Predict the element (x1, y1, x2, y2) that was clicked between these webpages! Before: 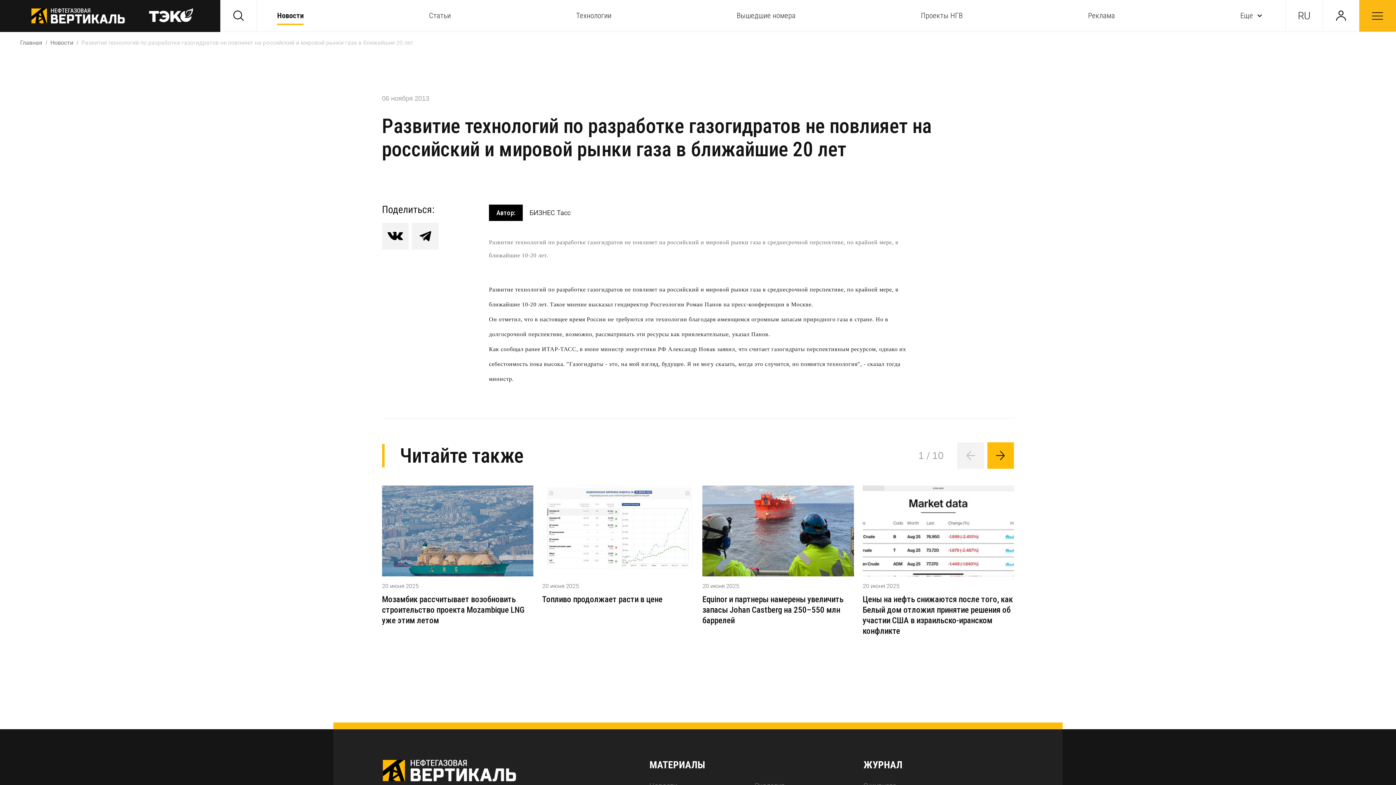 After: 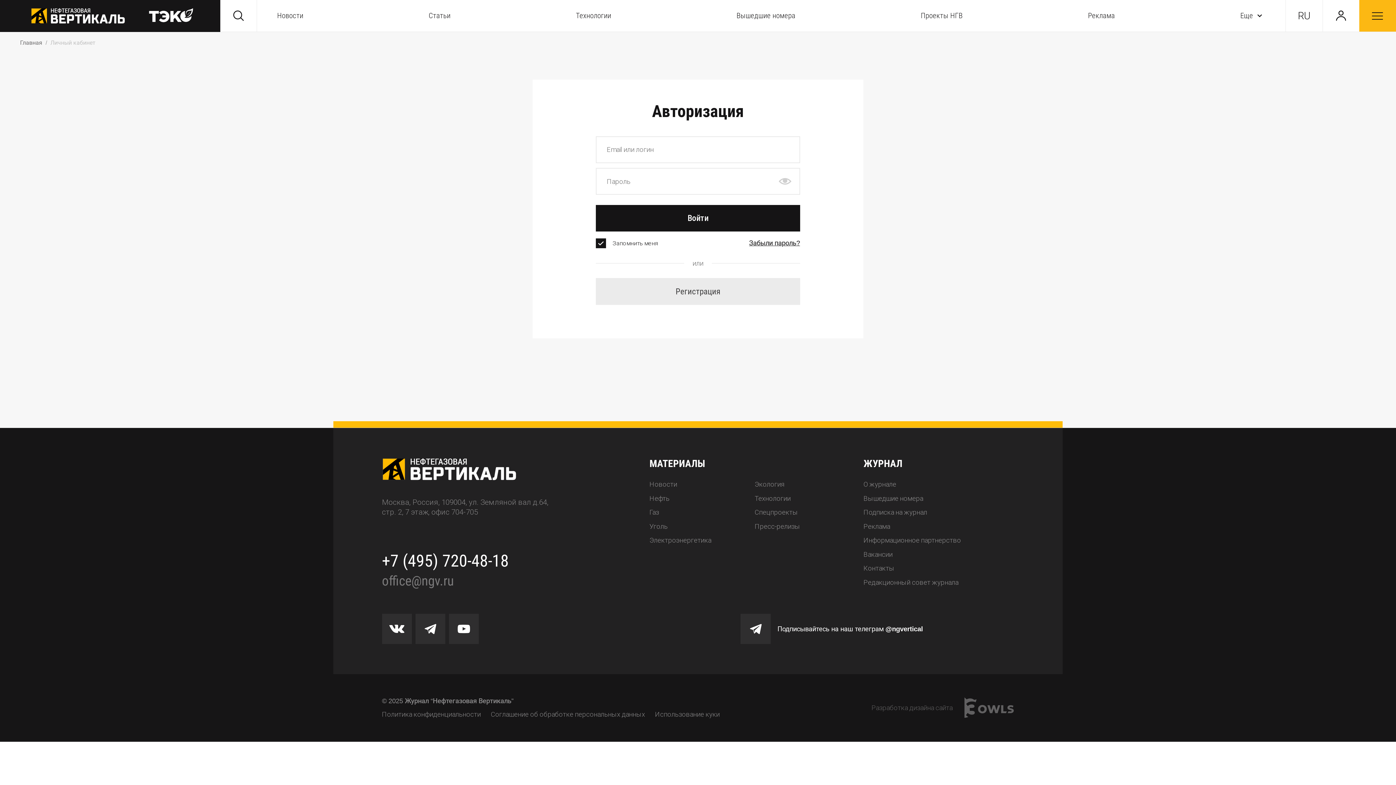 Action: bbox: (1322, 0, 1359, 31)